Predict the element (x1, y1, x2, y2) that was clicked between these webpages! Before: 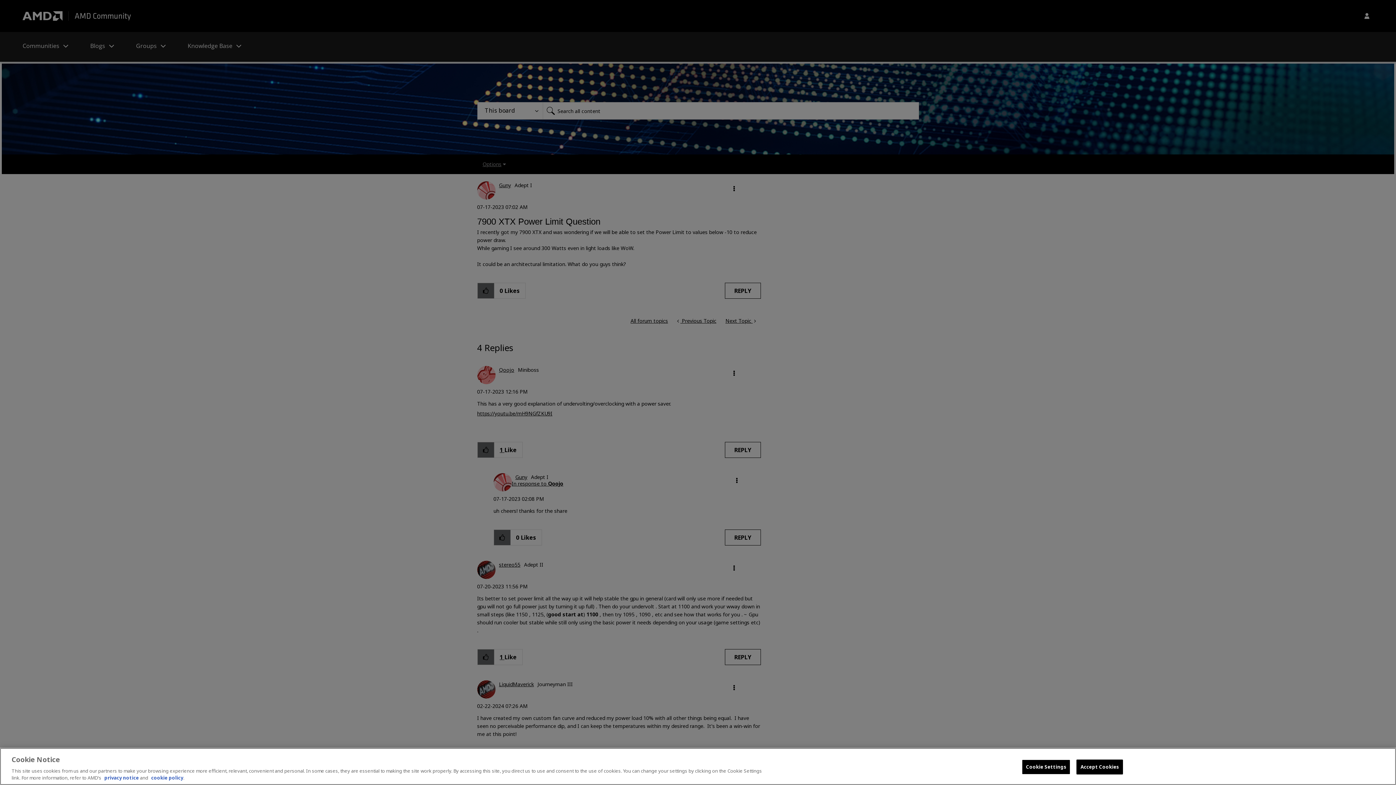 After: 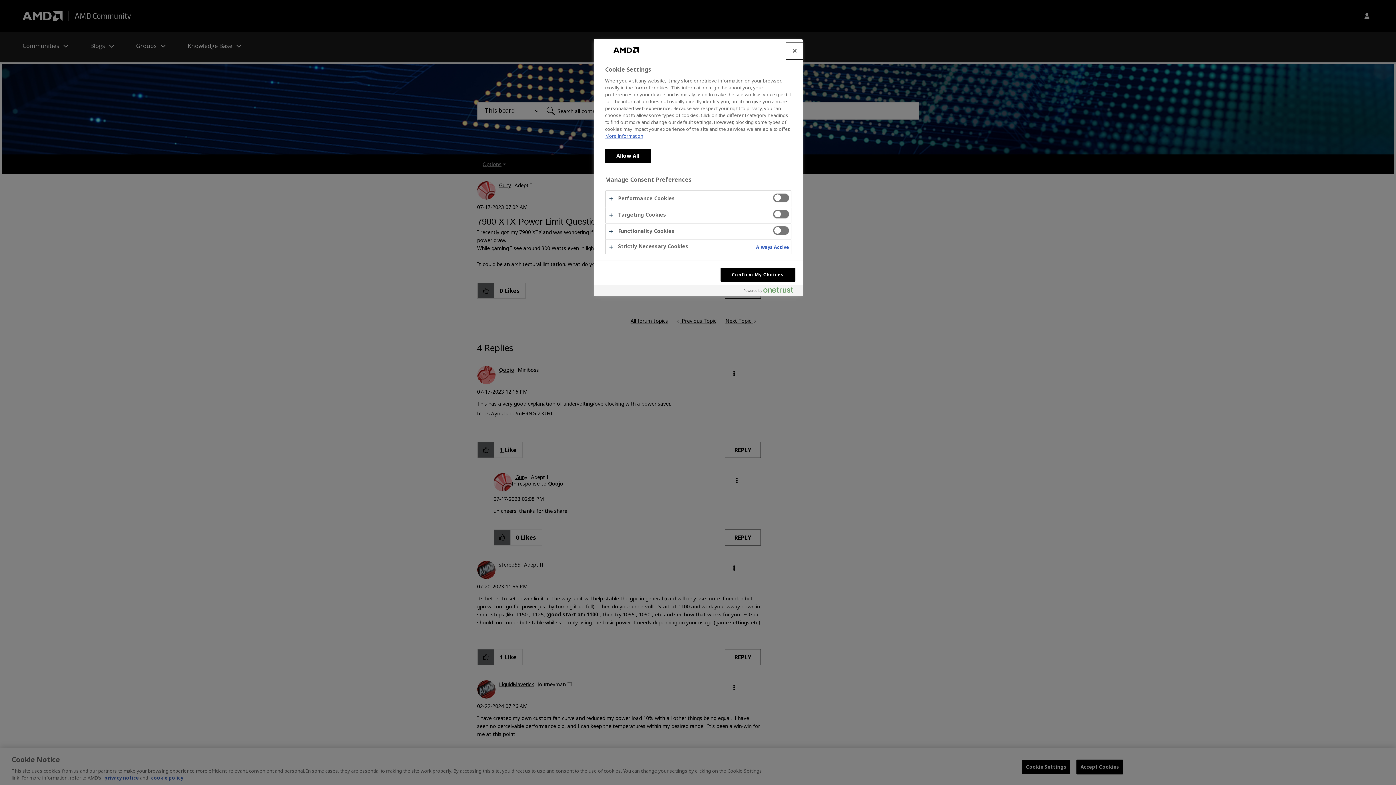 Action: bbox: (1022, 760, 1070, 774) label: Cookie Settings